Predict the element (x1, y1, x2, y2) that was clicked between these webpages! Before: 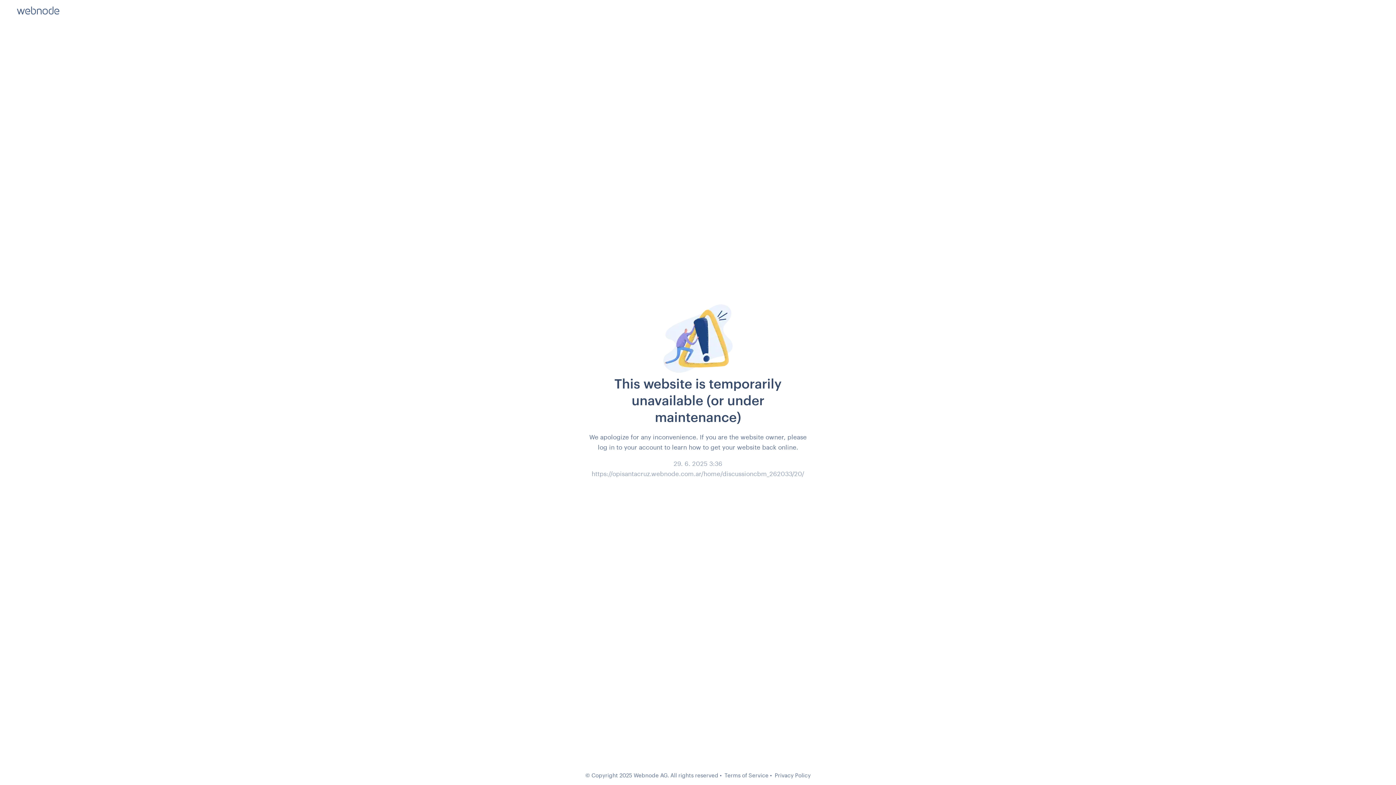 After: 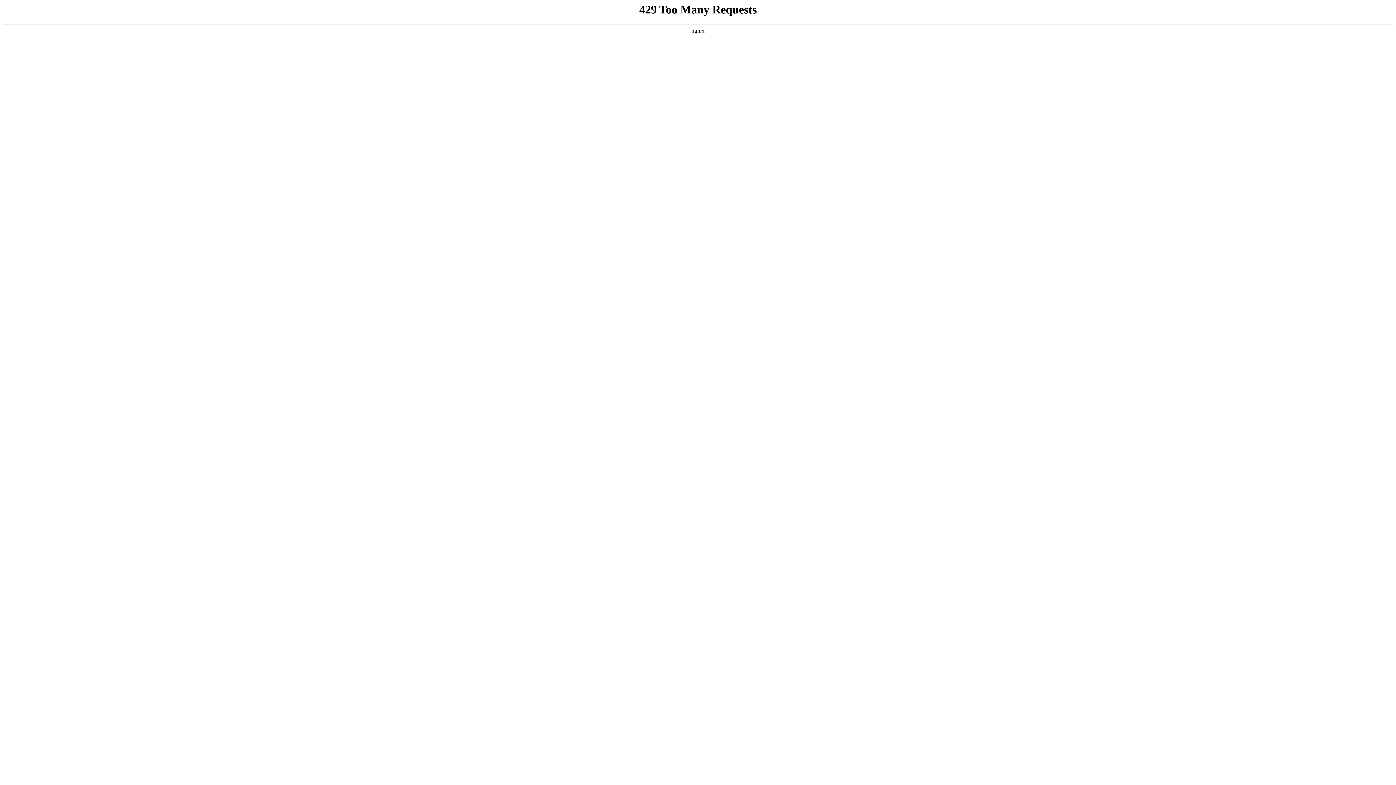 Action: bbox: (774, 772, 810, 778) label: Privacy Policy